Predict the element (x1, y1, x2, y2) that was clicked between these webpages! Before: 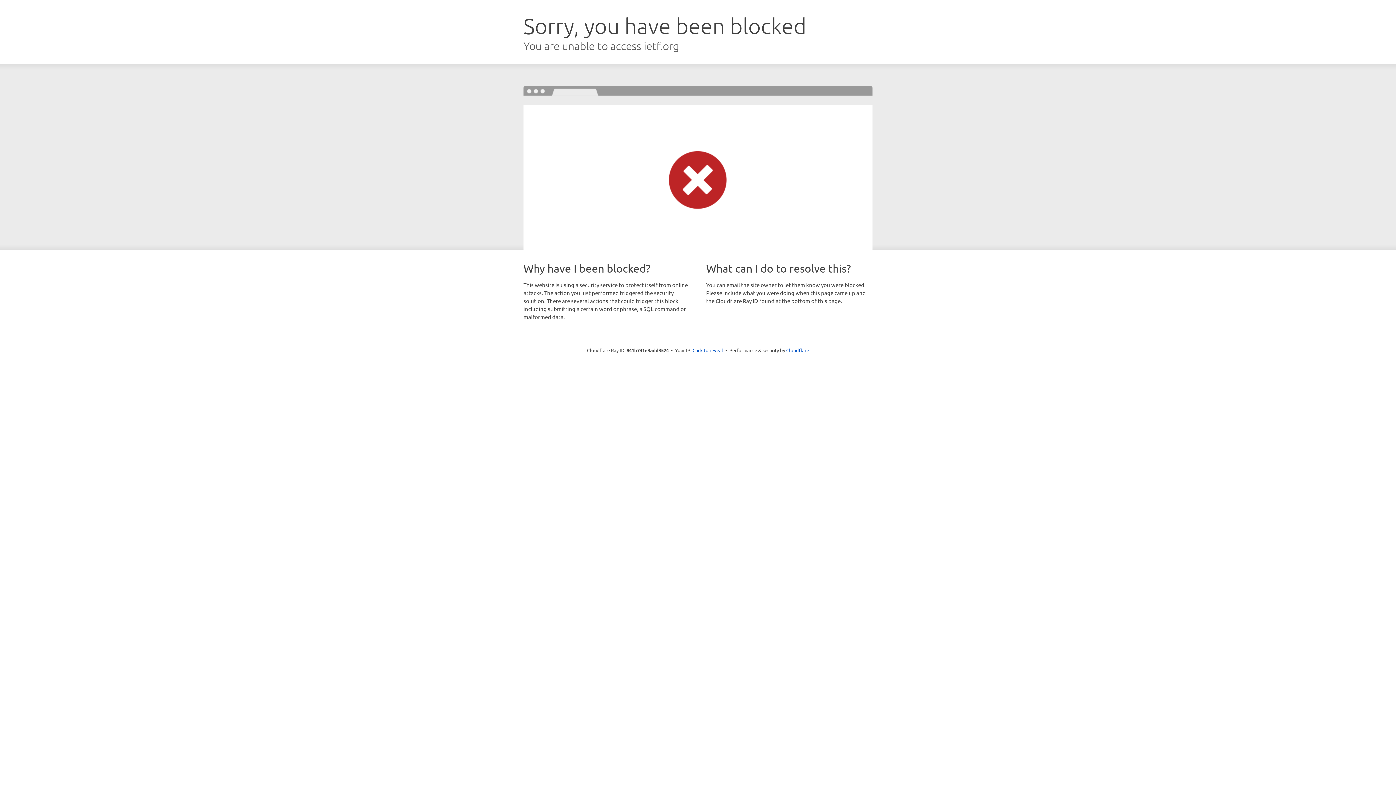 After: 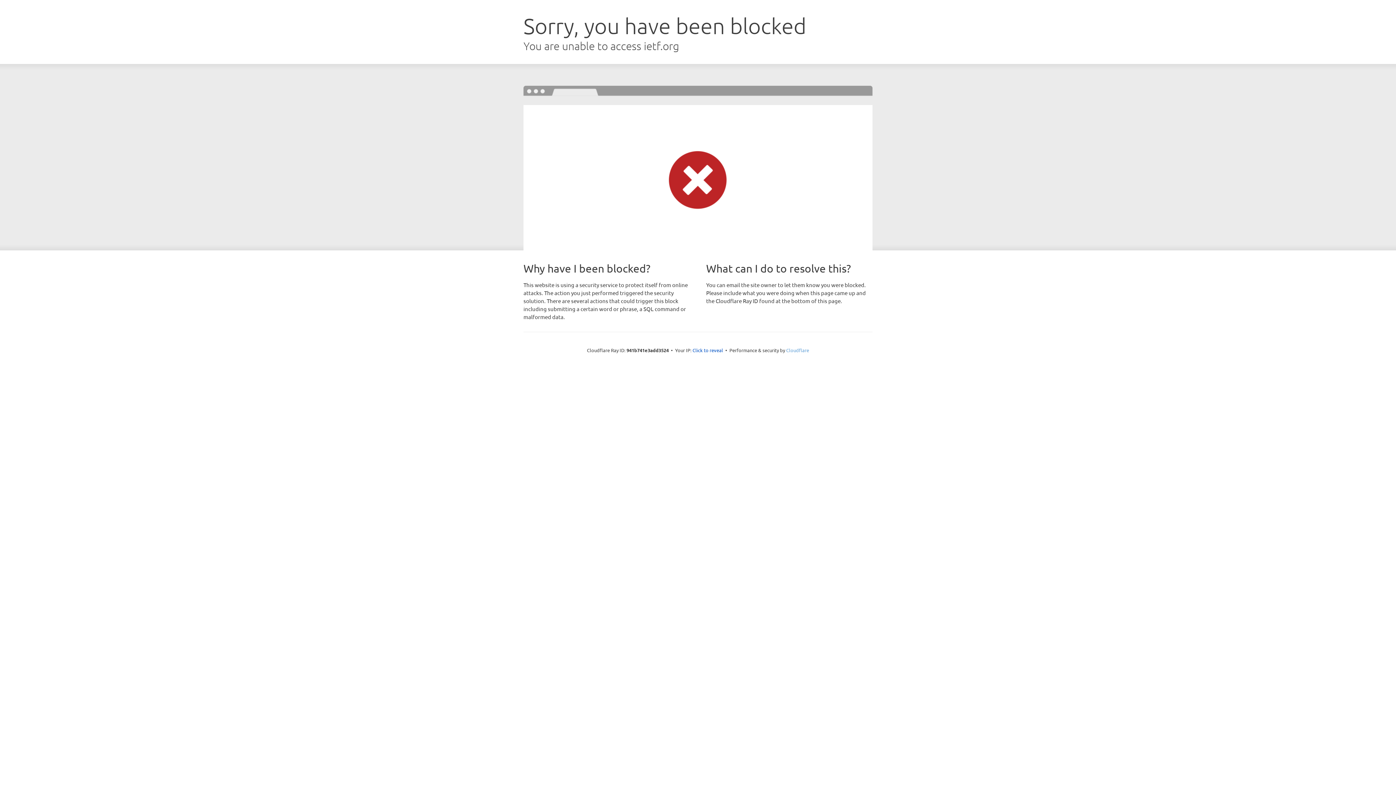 Action: bbox: (786, 347, 809, 353) label: Cloudflare